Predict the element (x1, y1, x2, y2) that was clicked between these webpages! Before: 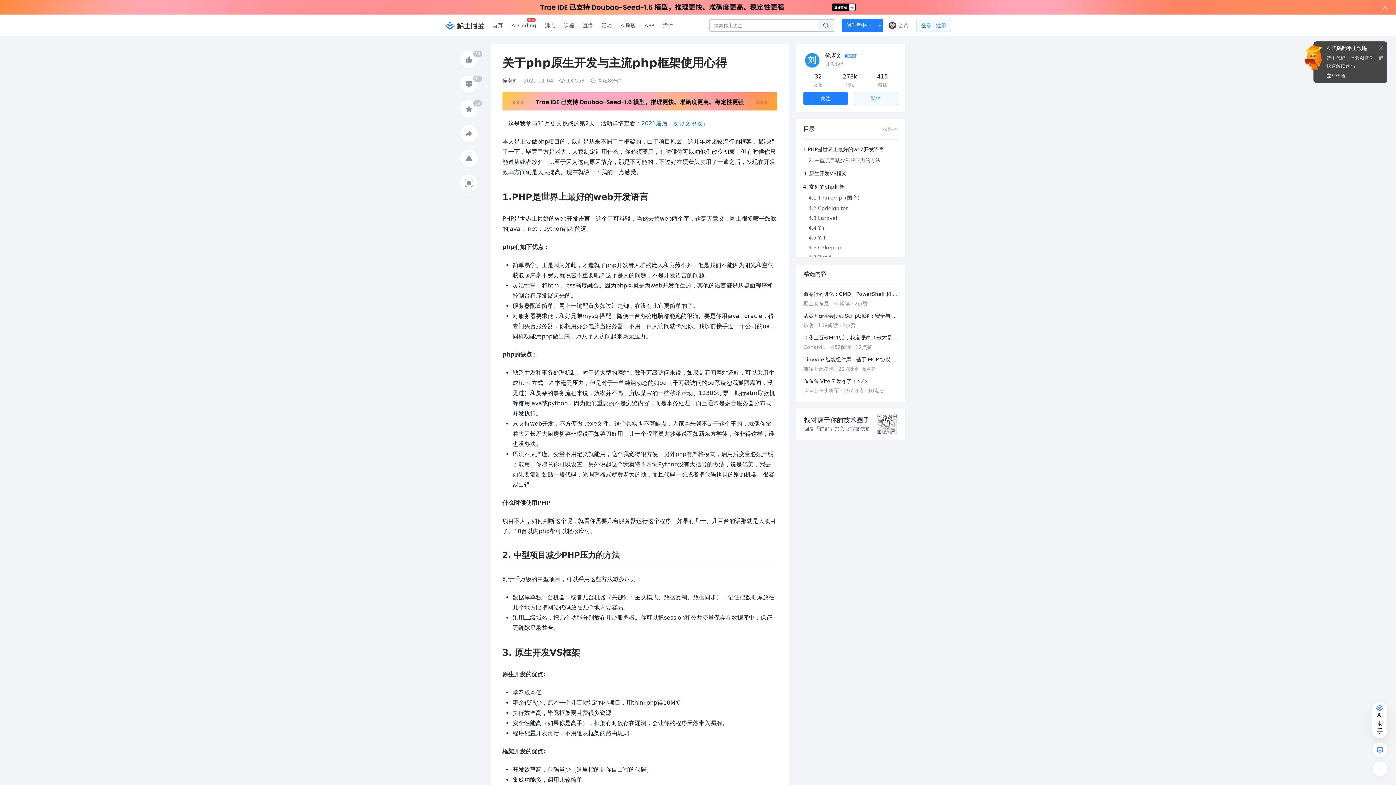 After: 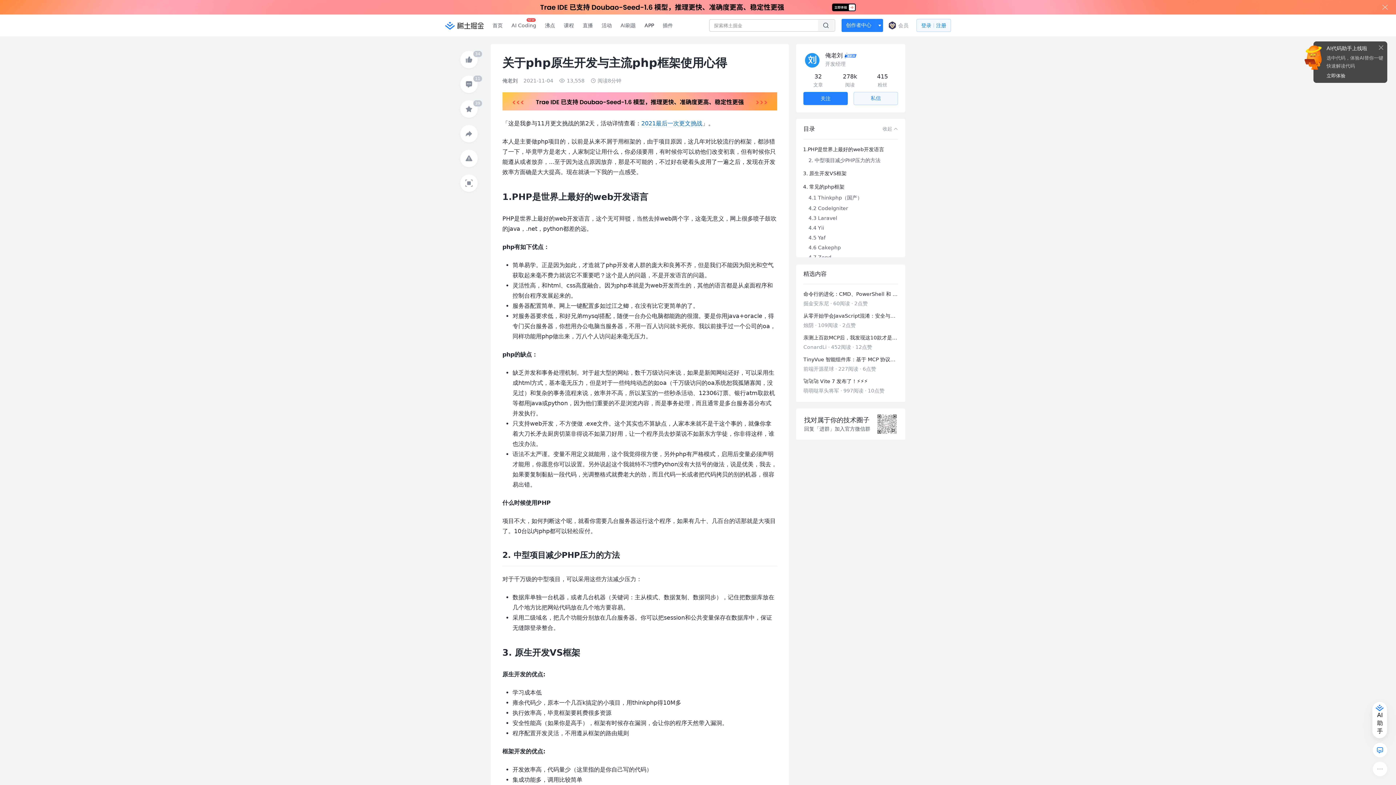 Action: bbox: (640, 0, 658, 21) label: APP